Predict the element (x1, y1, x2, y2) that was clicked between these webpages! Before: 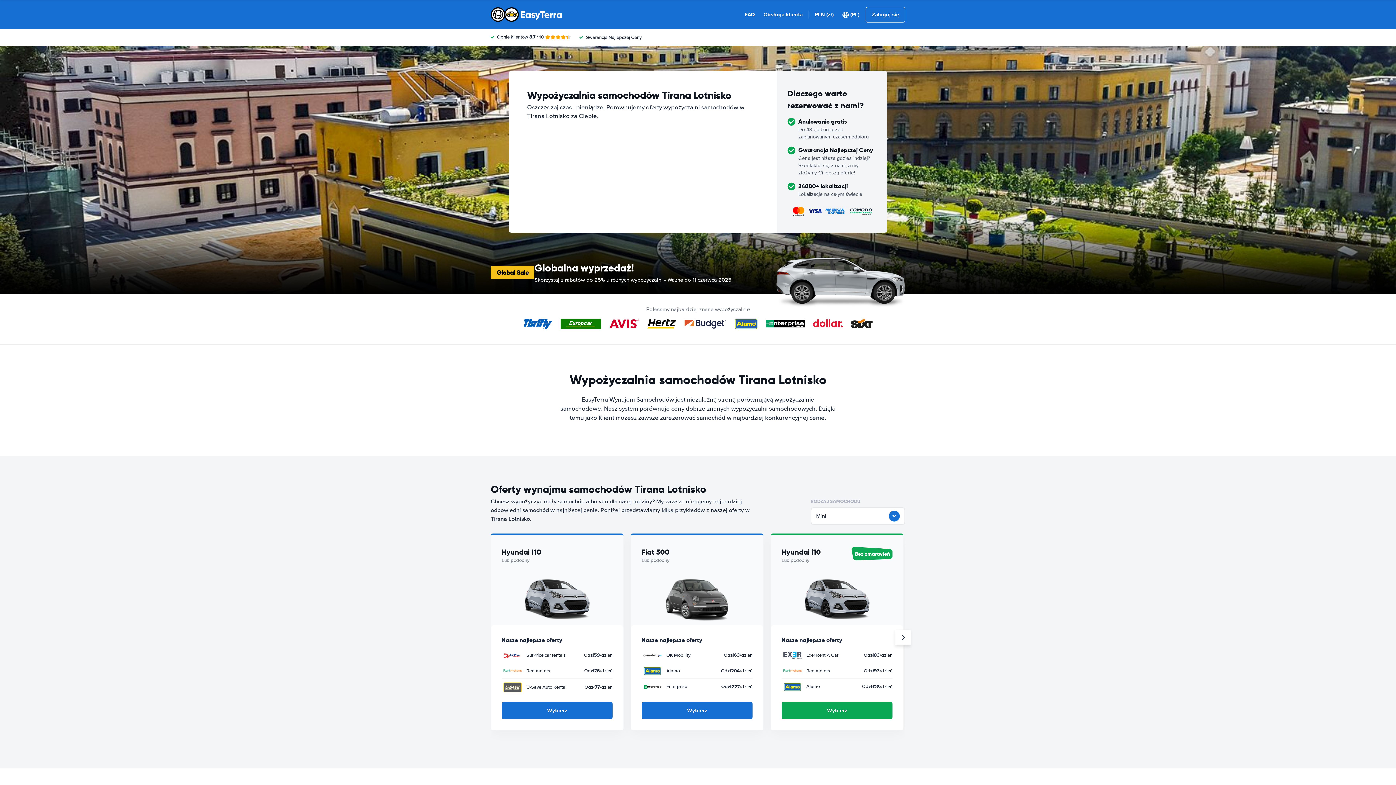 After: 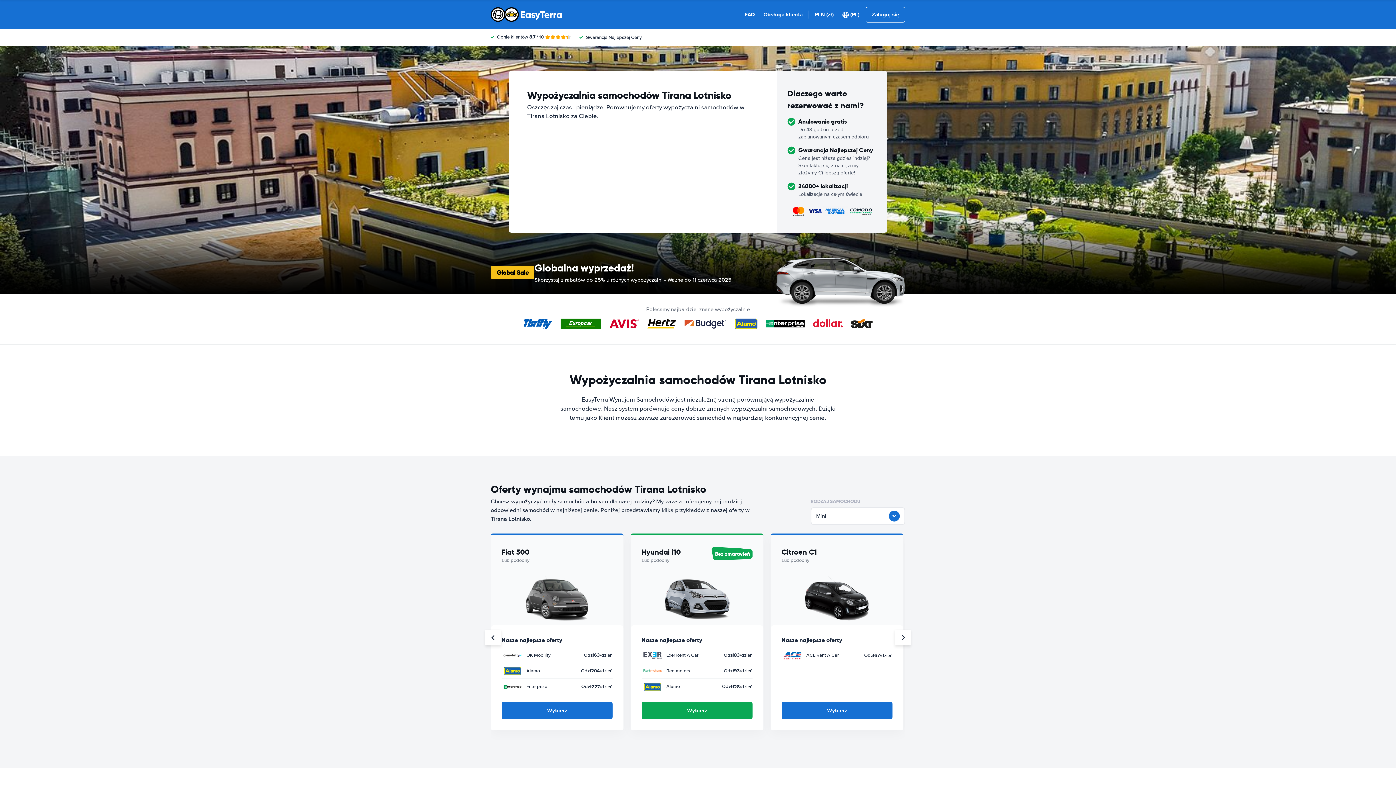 Action: bbox: (895, 630, 910, 645)